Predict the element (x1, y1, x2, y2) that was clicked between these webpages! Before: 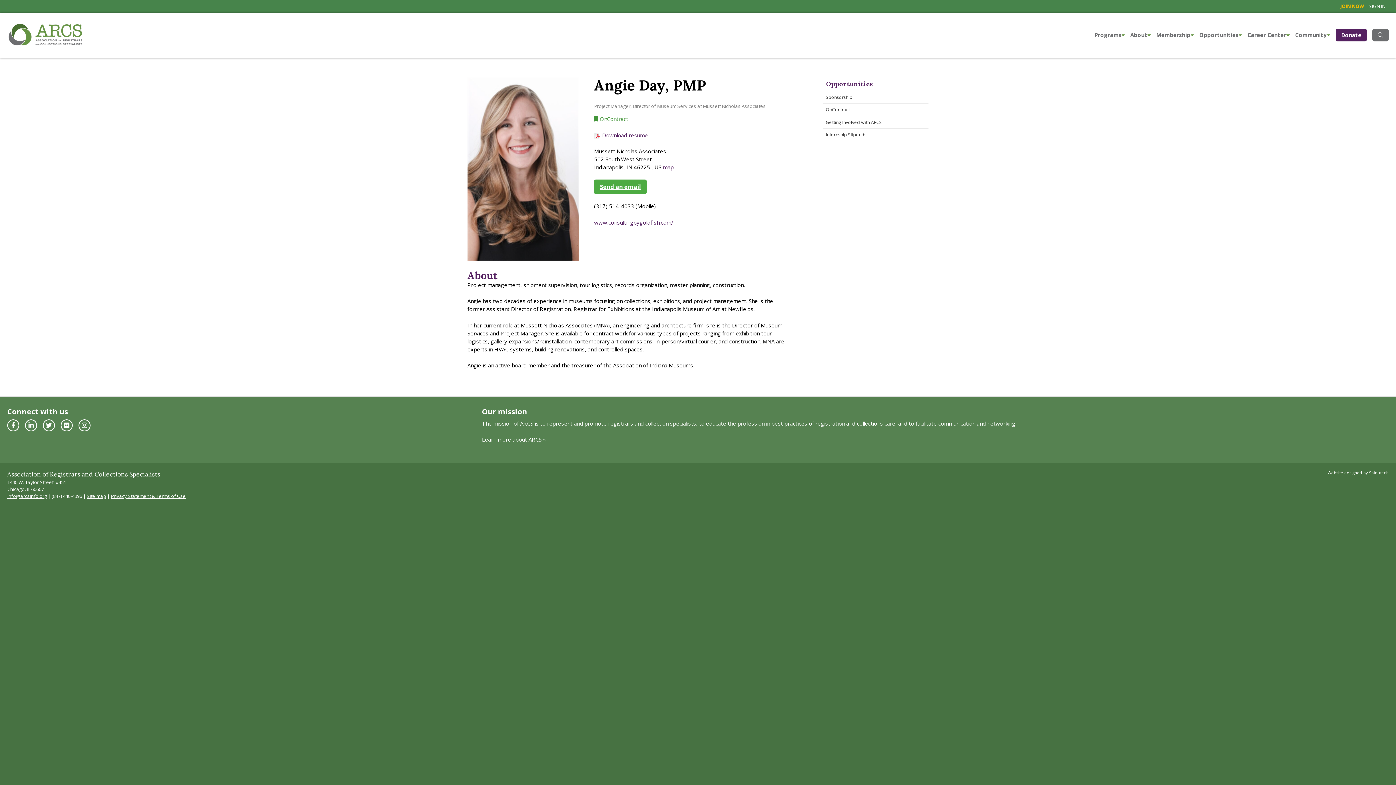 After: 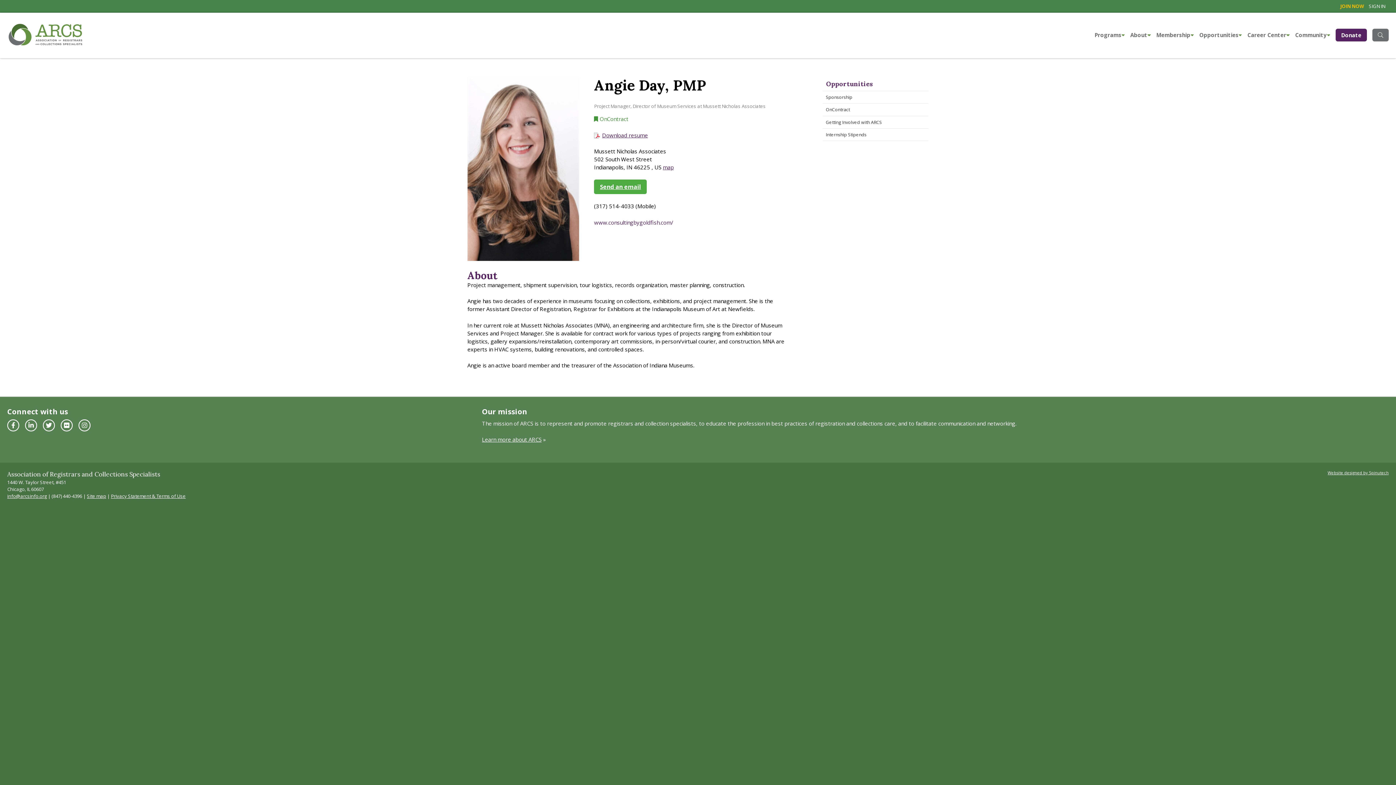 Action: label: www.consultingbygoldfish.com/
(opens in a new window) bbox: (594, 218, 673, 226)